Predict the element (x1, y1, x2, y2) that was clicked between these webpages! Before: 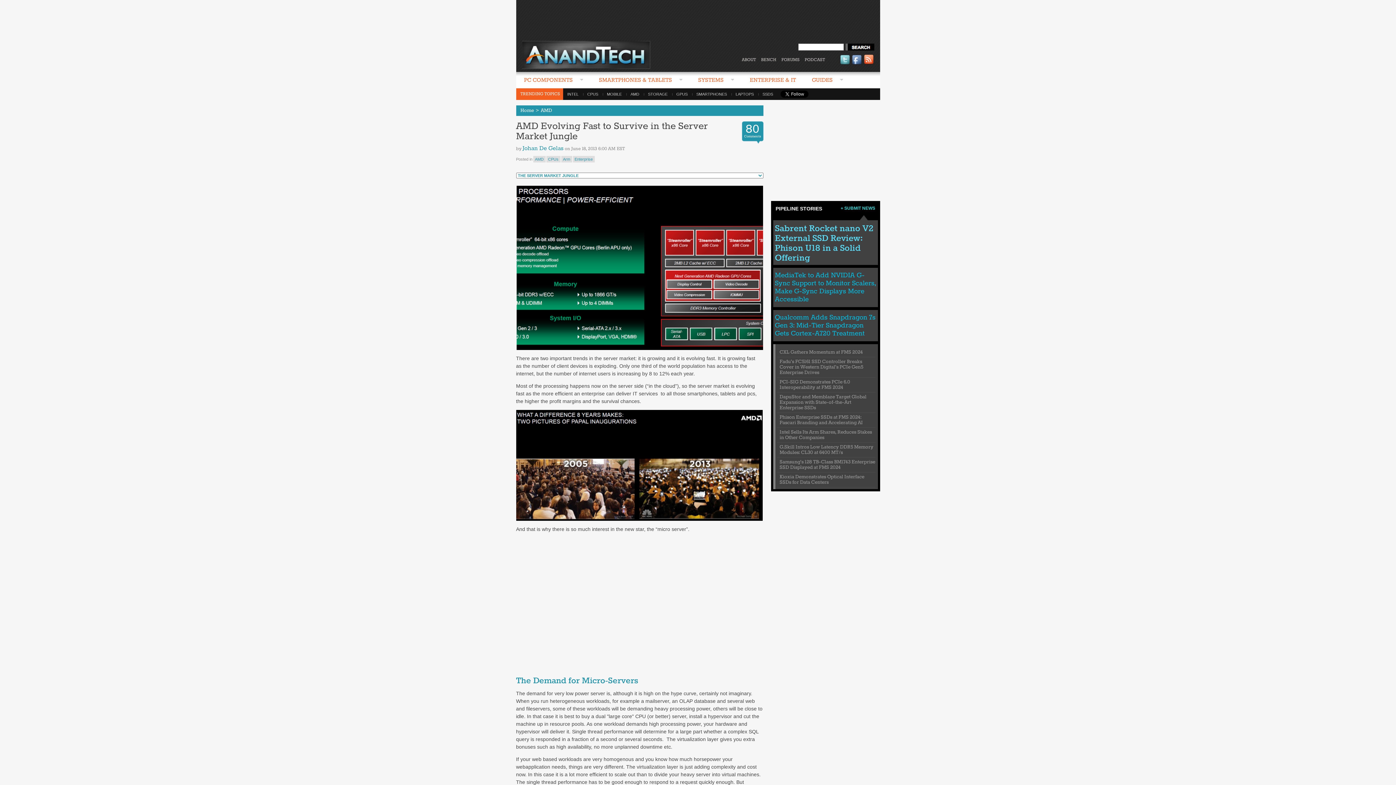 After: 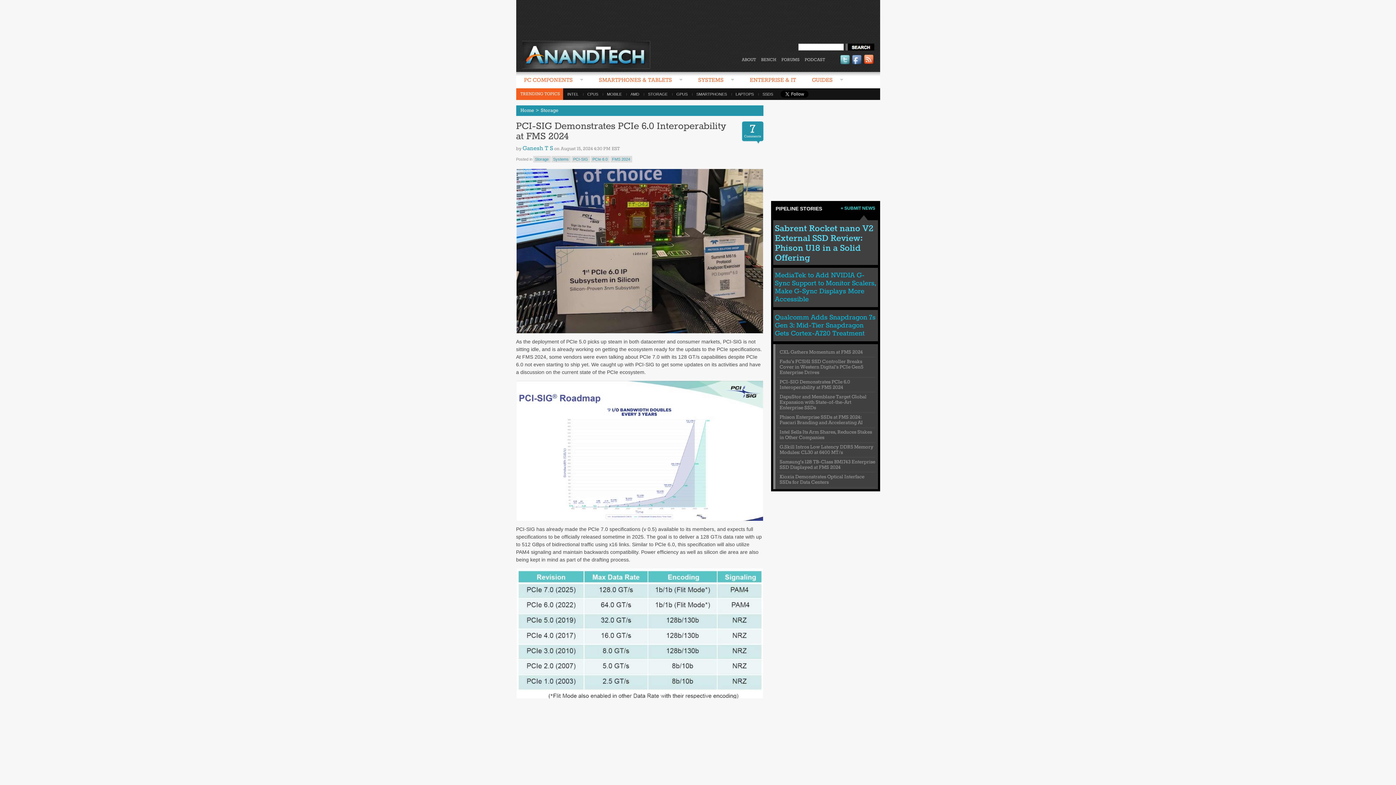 Action: label: PCI-SIG Demonstrates PCIe 6.0 Interoperability at FMS 2024 bbox: (779, 379, 850, 390)